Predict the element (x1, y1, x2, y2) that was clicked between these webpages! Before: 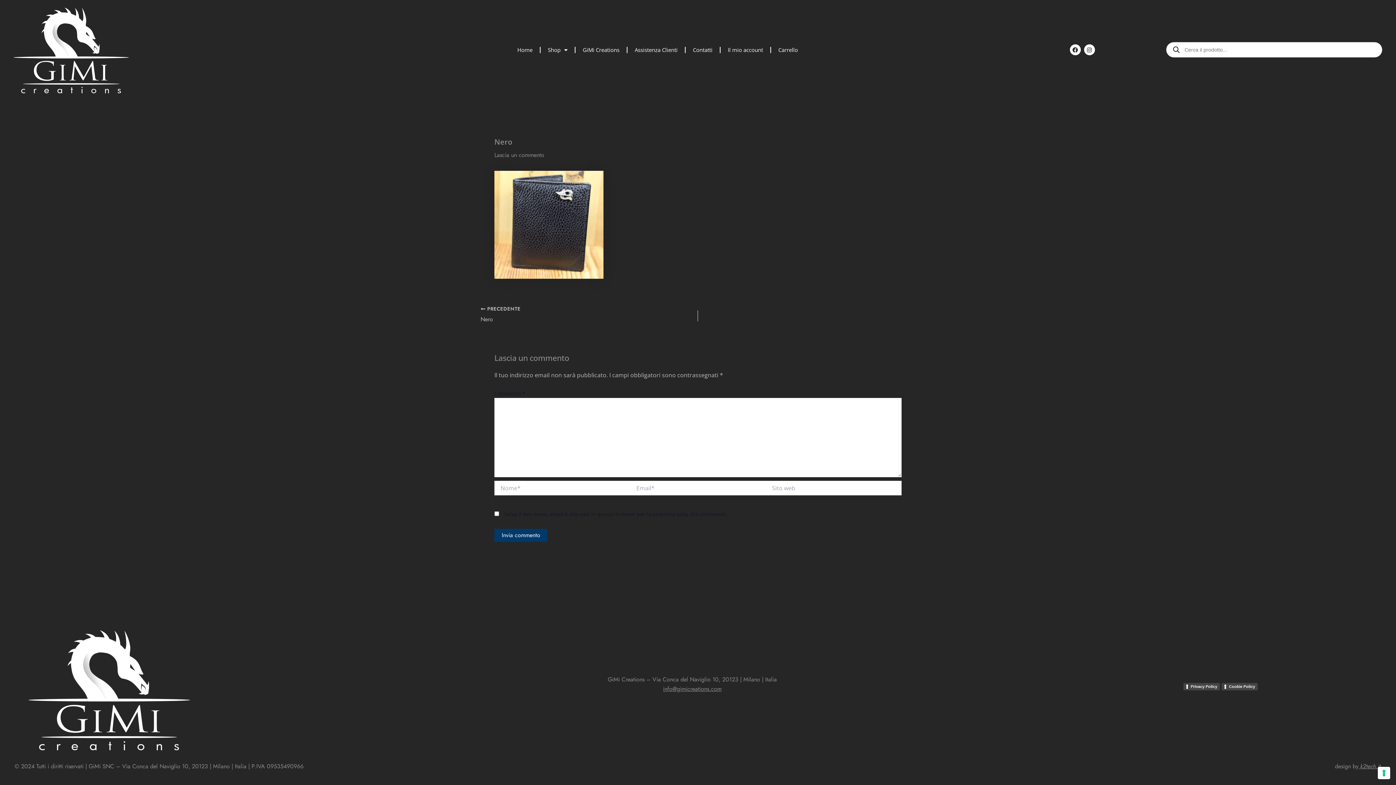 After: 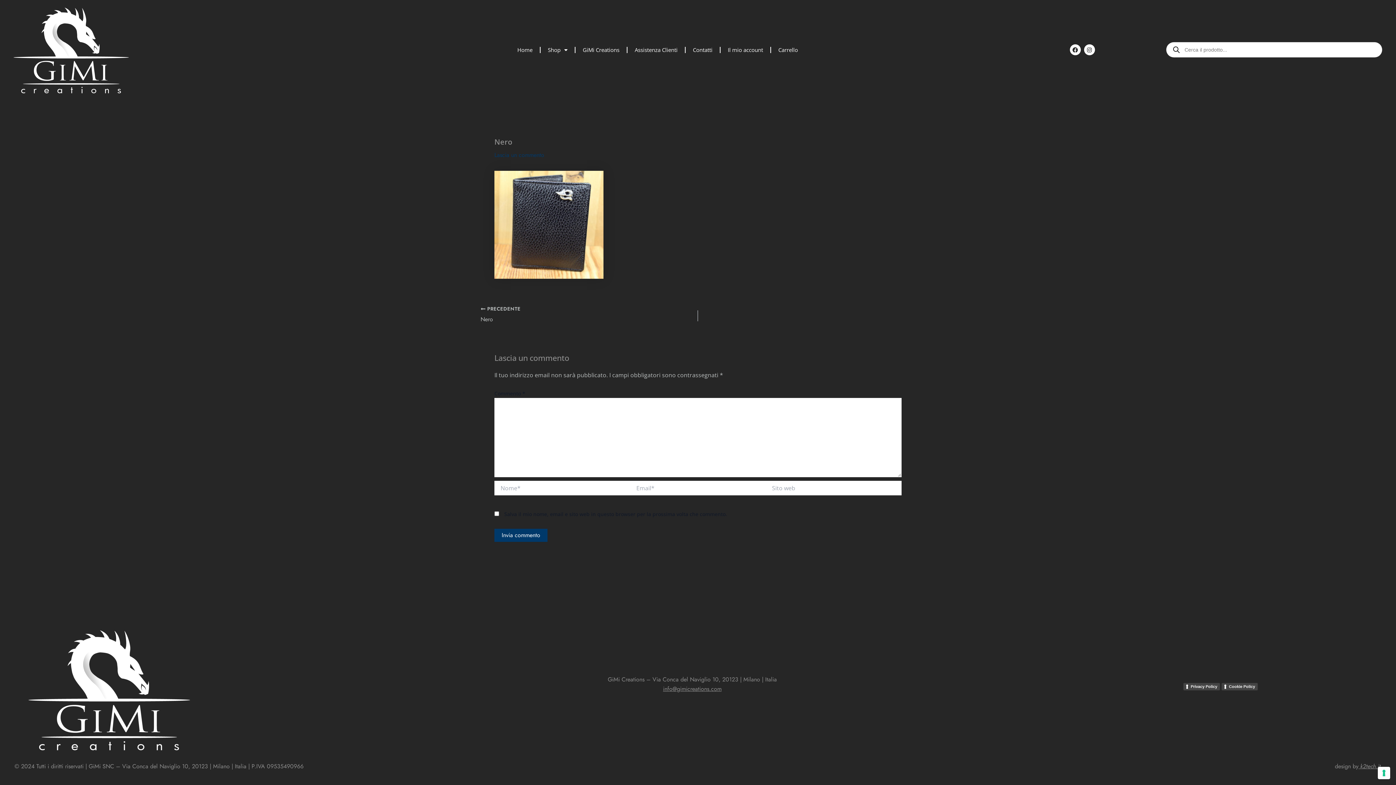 Action: bbox: (494, 150, 544, 159) label: Lascia un commento